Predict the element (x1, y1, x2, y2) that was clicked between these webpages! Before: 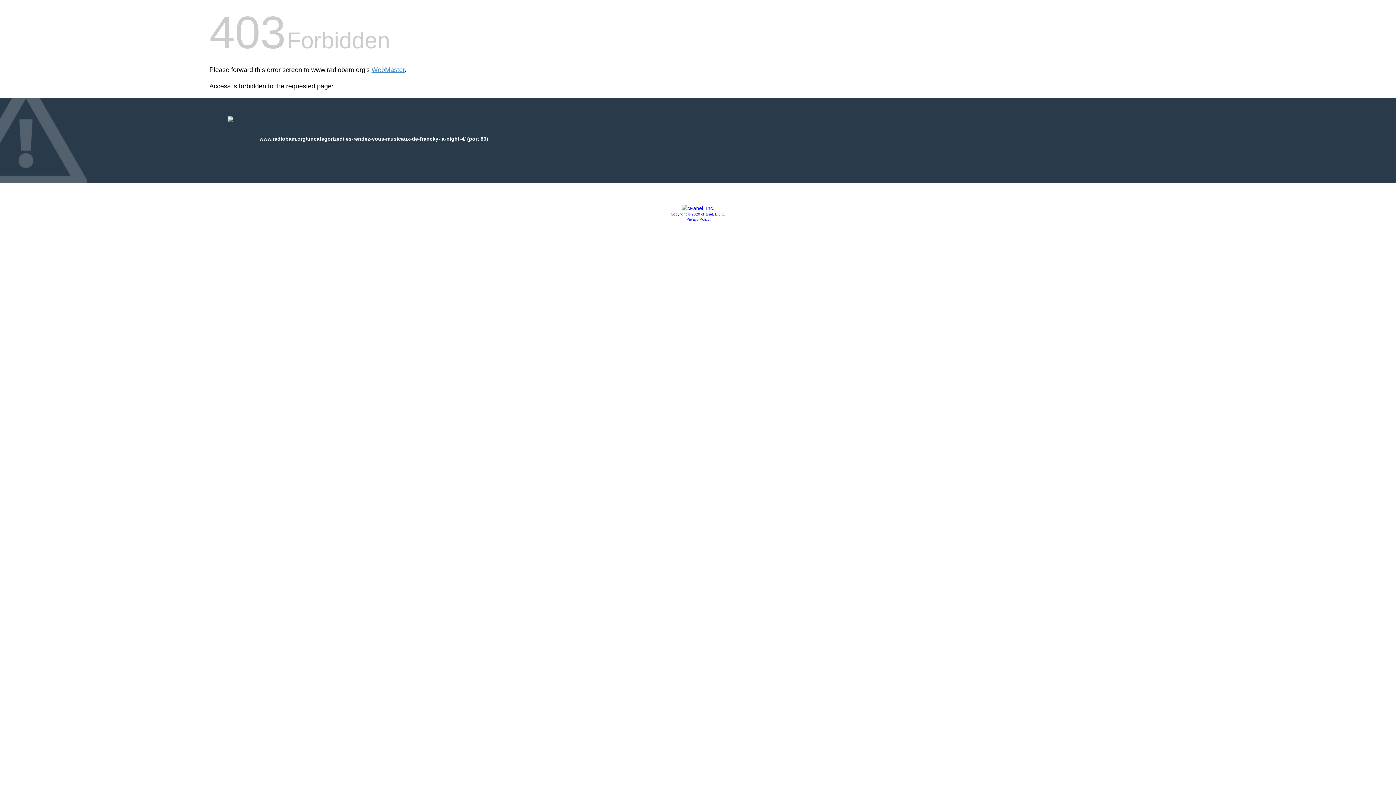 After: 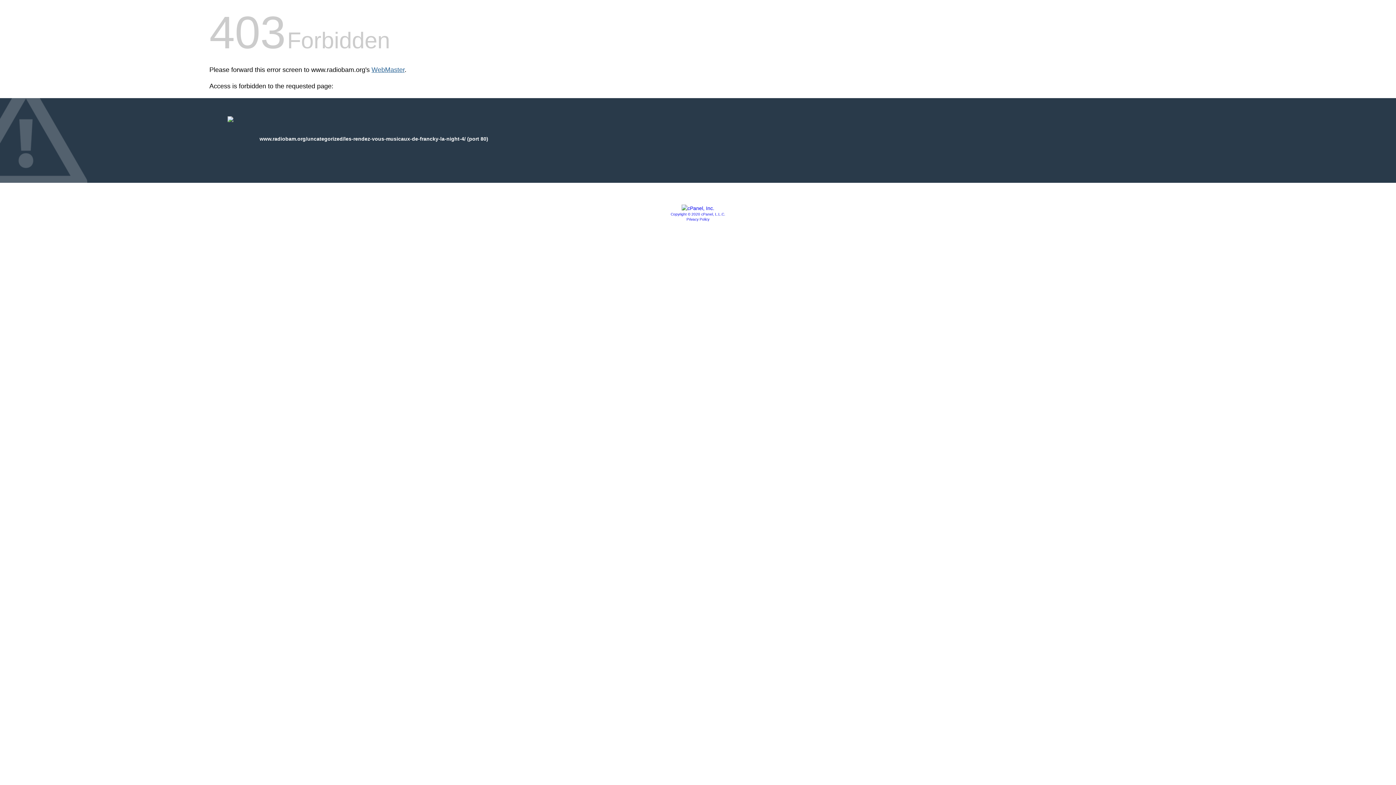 Action: label: WebMaster bbox: (371, 66, 404, 73)